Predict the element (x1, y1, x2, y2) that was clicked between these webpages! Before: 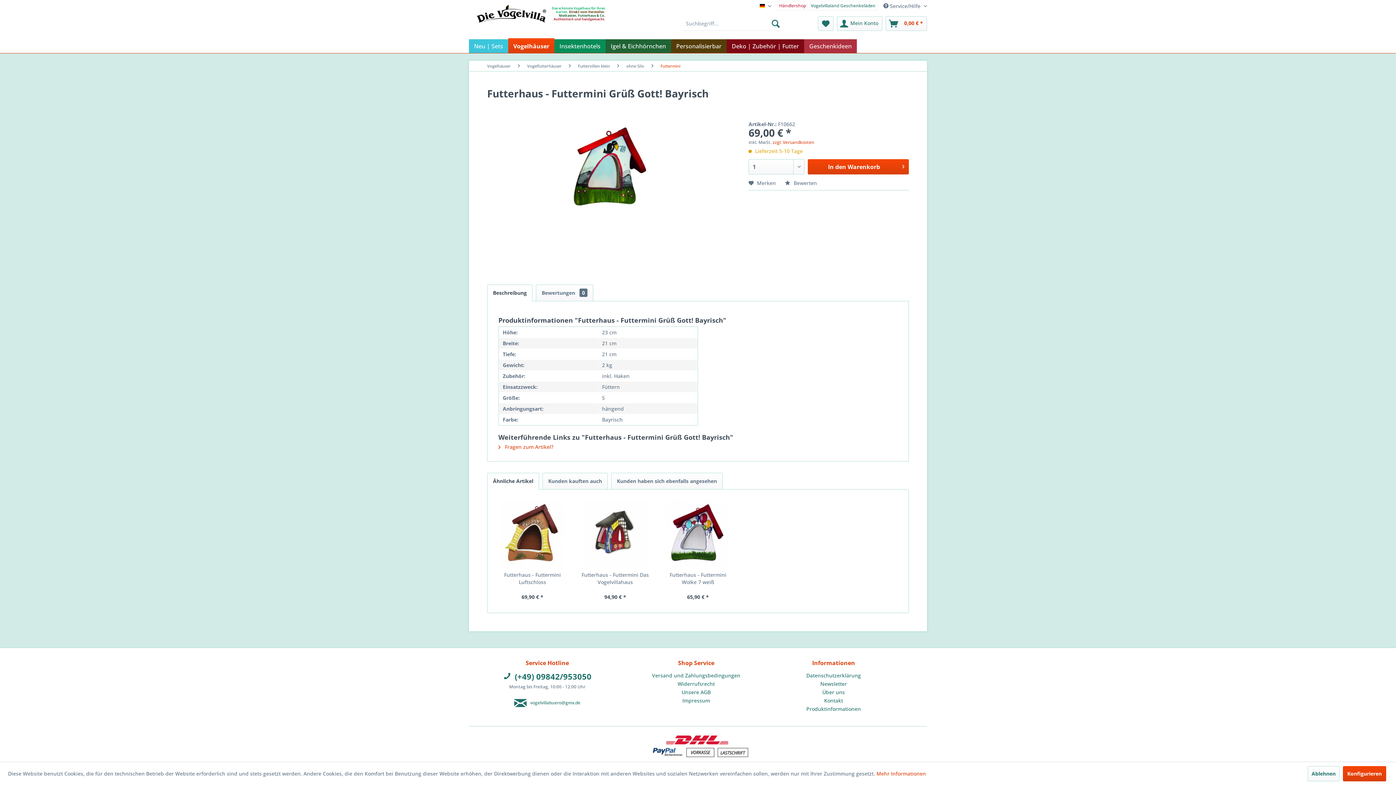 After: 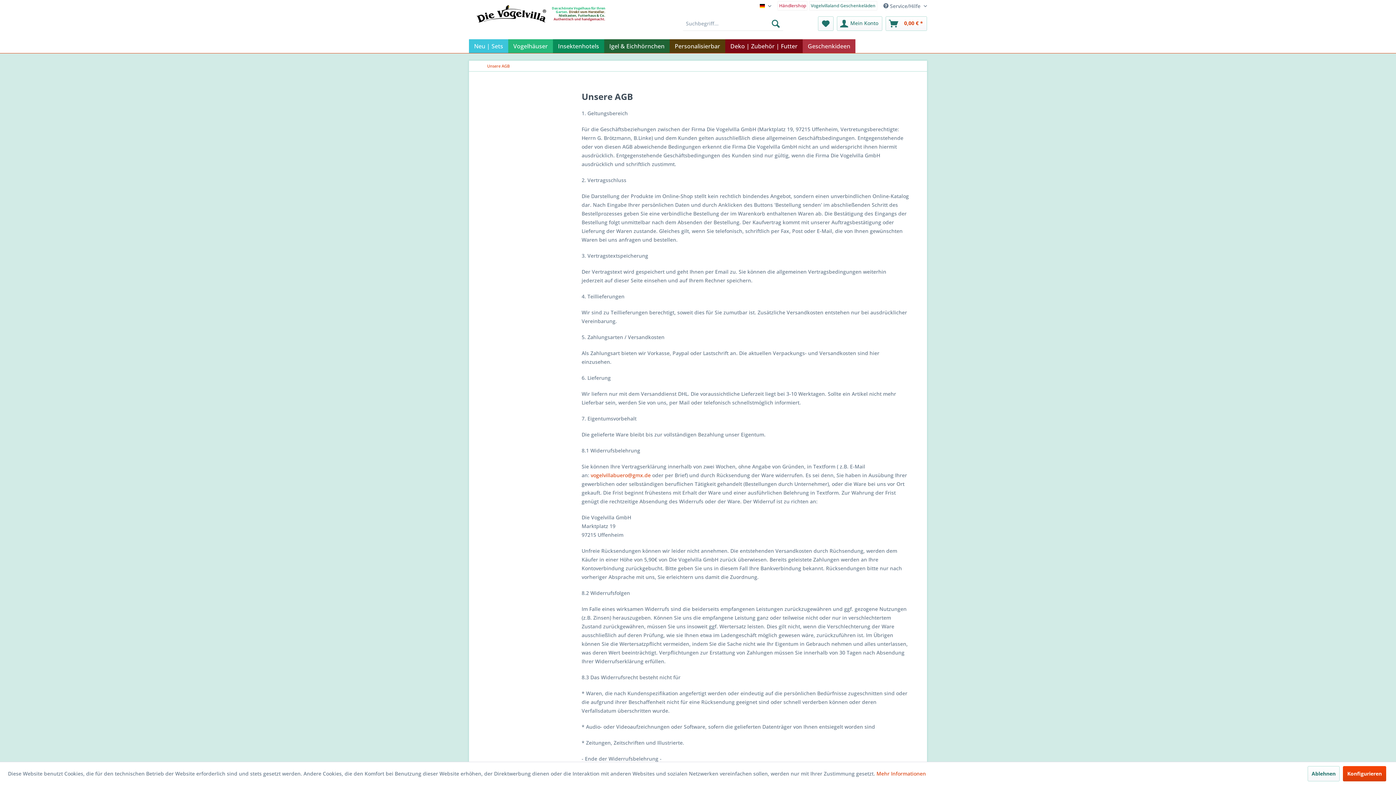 Action: bbox: (629, 688, 763, 696) label: Unsere AGB